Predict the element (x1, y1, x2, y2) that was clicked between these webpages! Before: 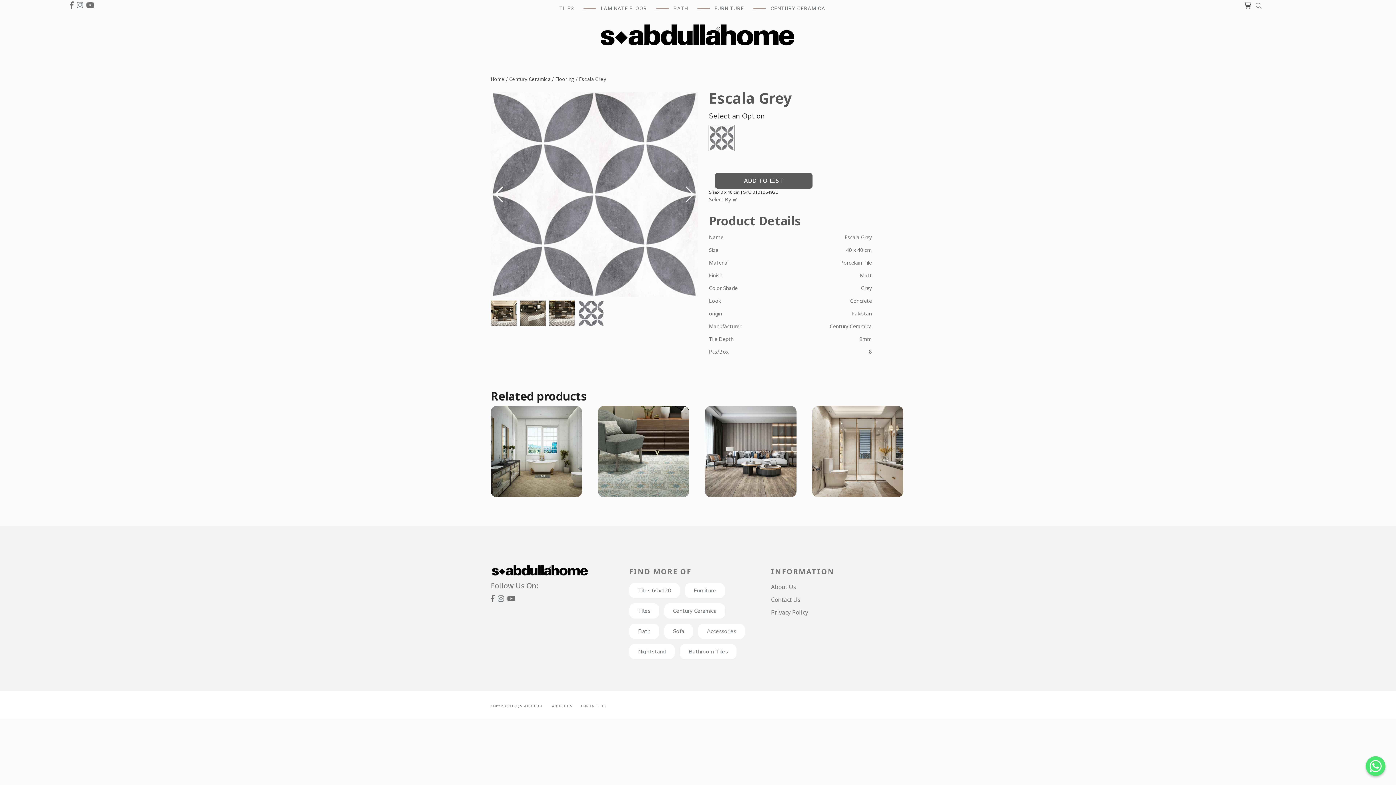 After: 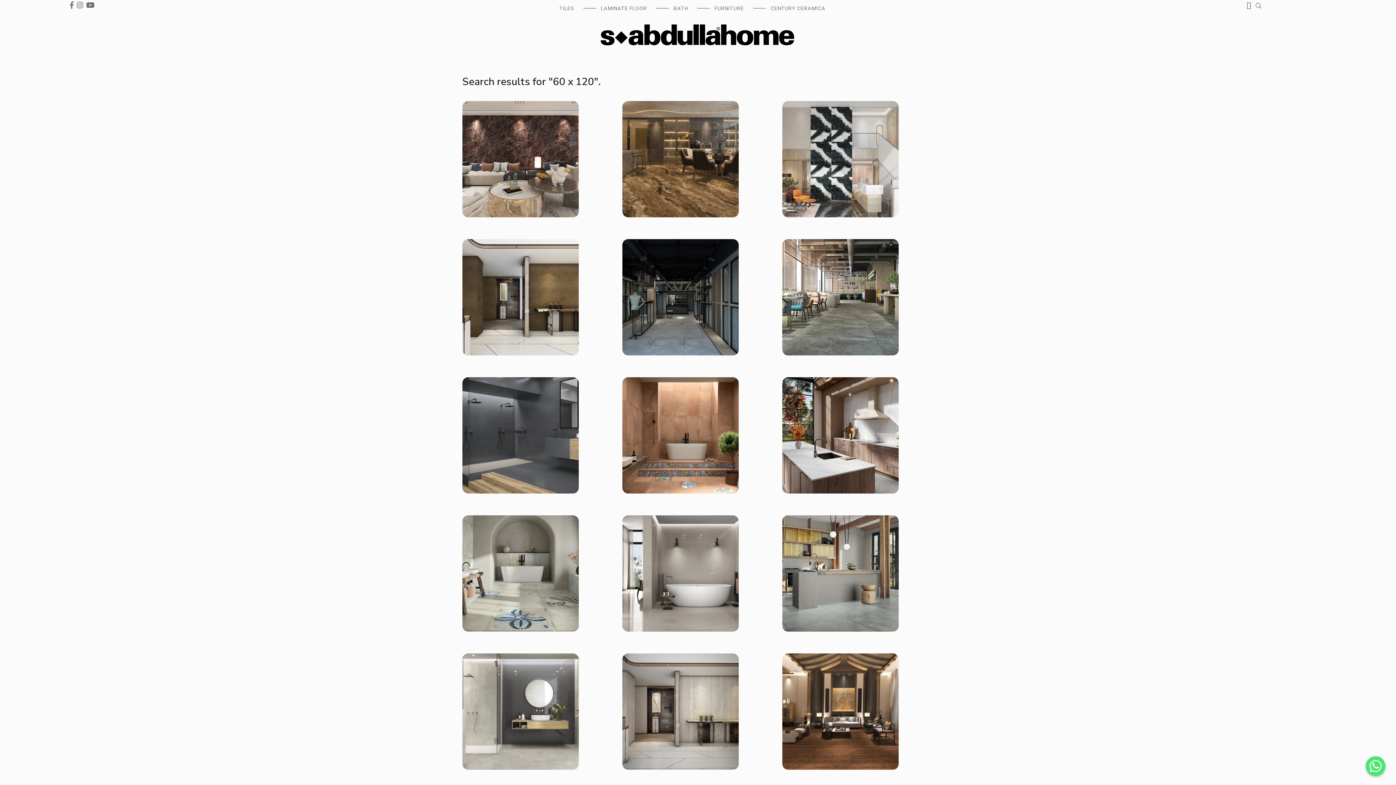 Action: bbox: (629, 582, 680, 598) label: Tiles 60x120